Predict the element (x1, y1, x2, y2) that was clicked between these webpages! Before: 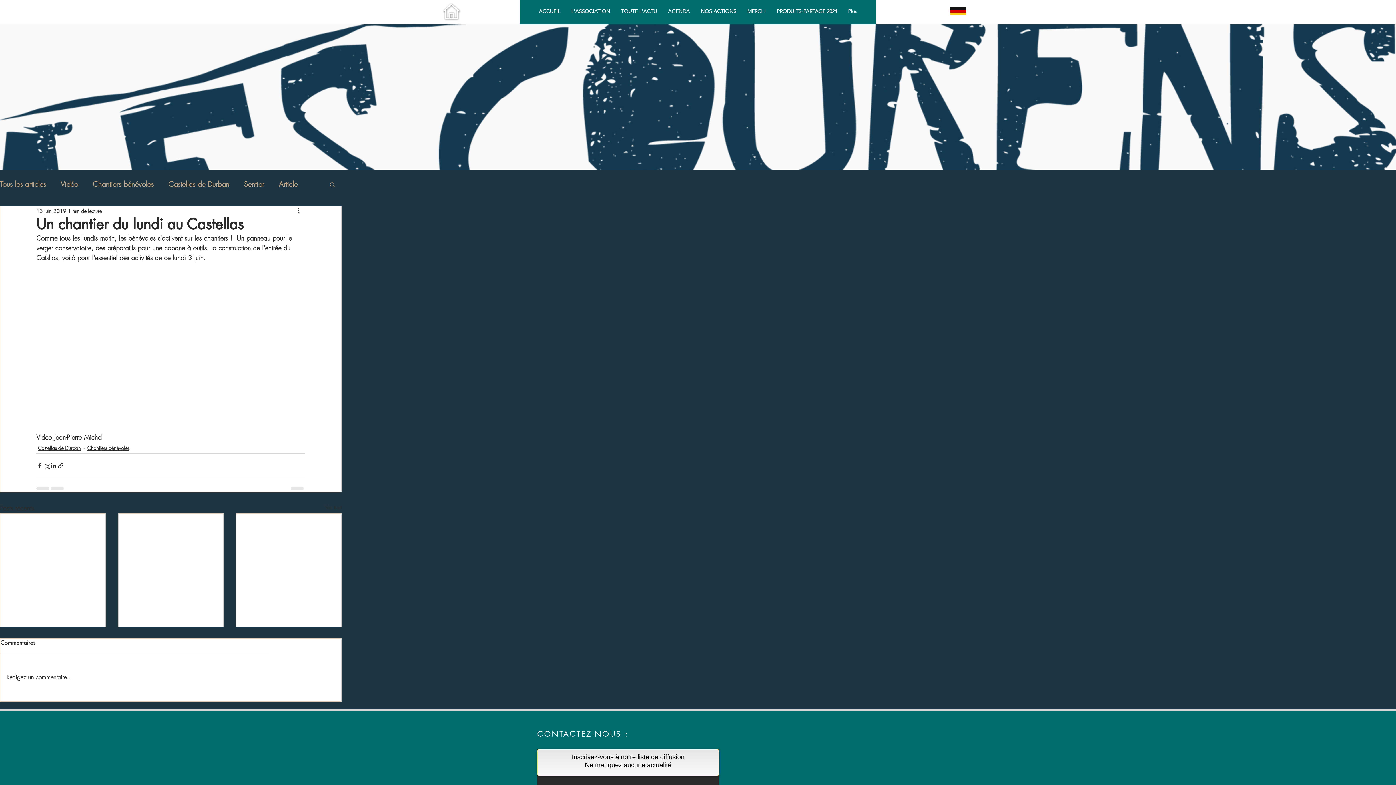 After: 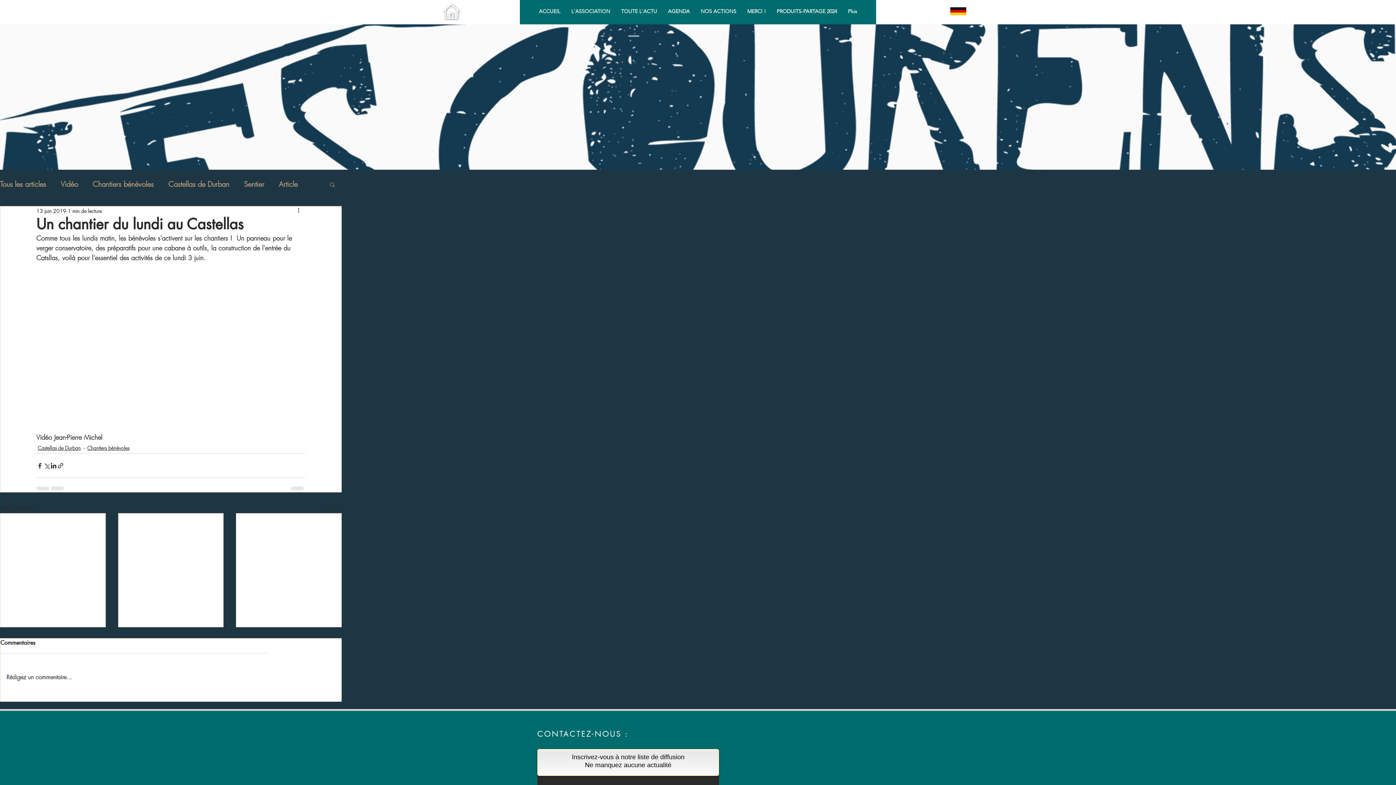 Action: bbox: (0, 667, 269, 687) label: Rédigez un commentaire...